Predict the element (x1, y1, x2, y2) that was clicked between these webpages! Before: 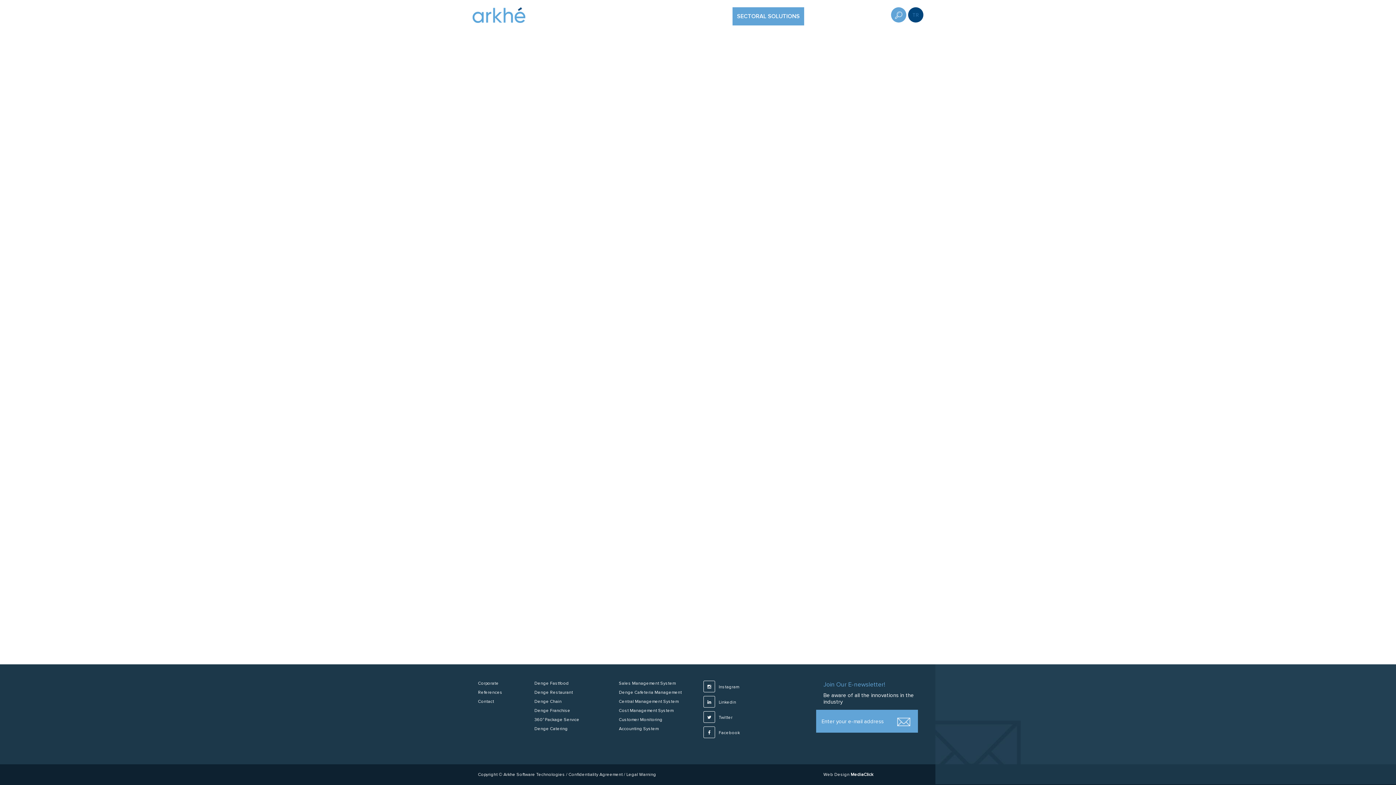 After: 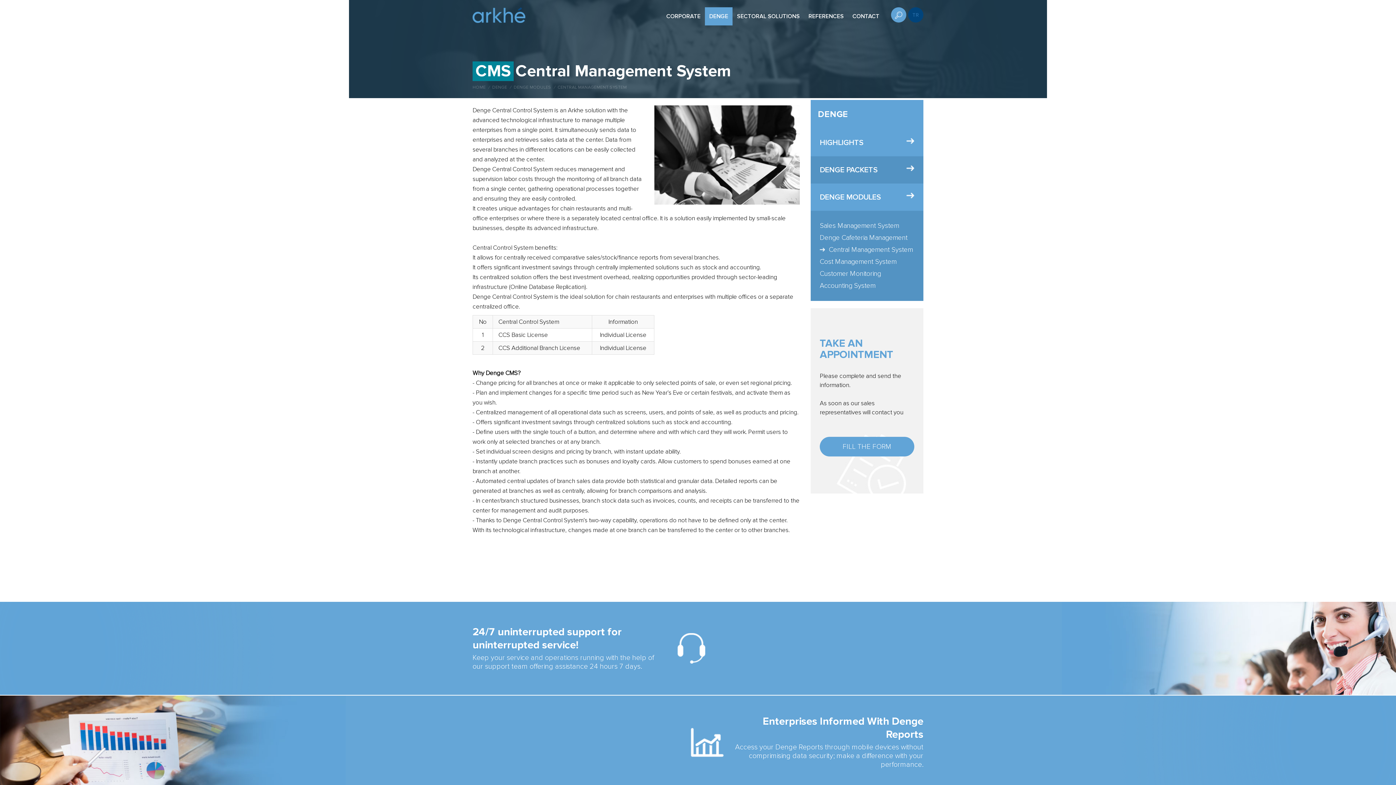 Action: bbox: (619, 699, 678, 704) label: Central Management System